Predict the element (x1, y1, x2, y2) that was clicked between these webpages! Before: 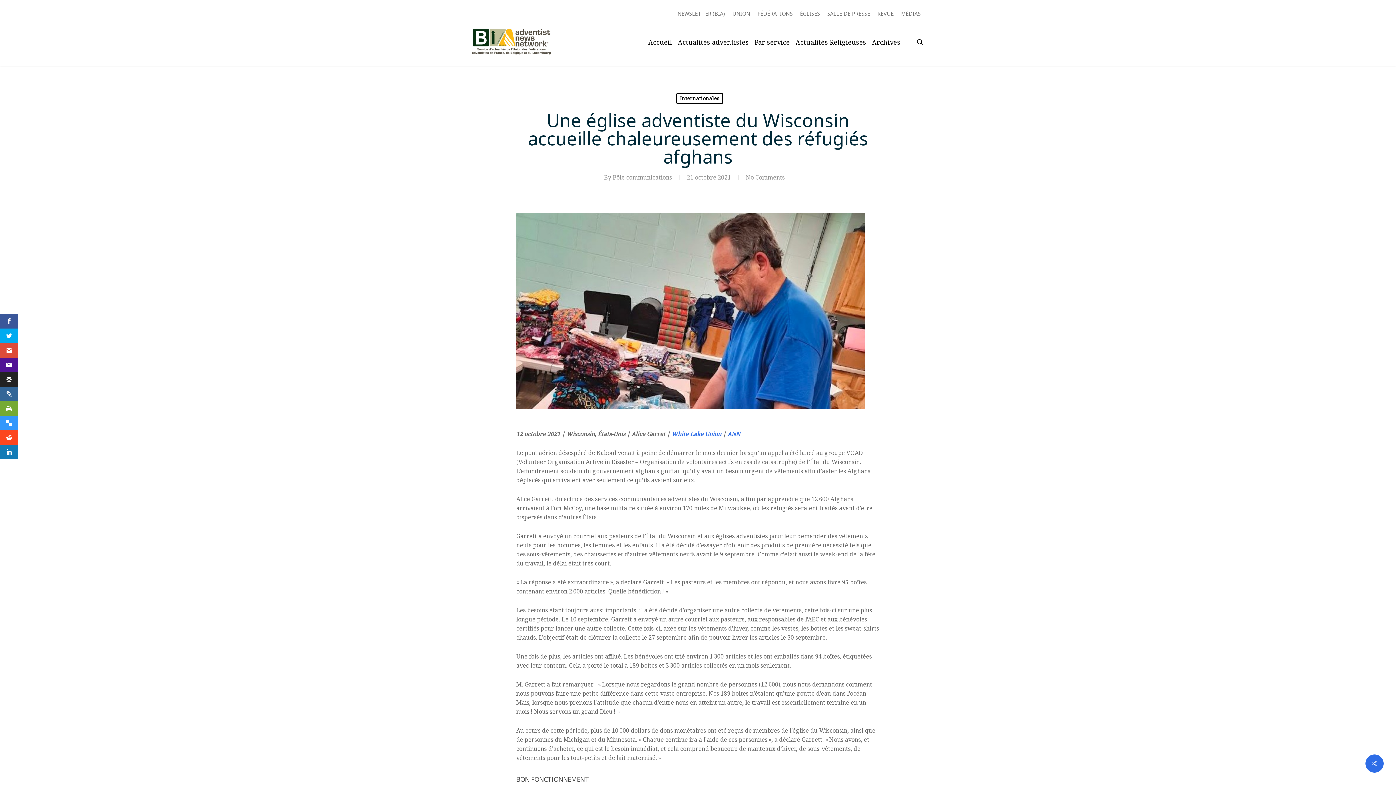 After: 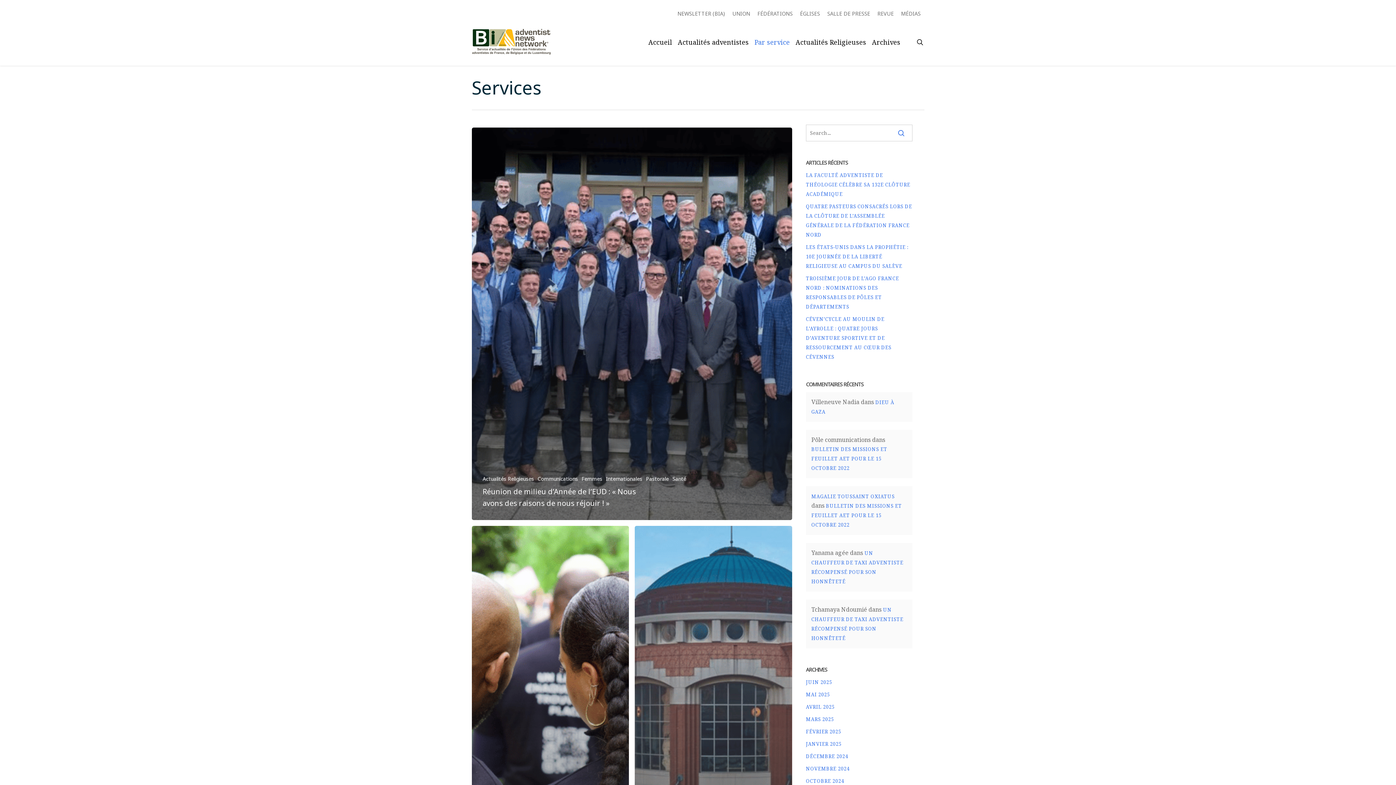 Action: bbox: (751, 38, 792, 45) label: Par service